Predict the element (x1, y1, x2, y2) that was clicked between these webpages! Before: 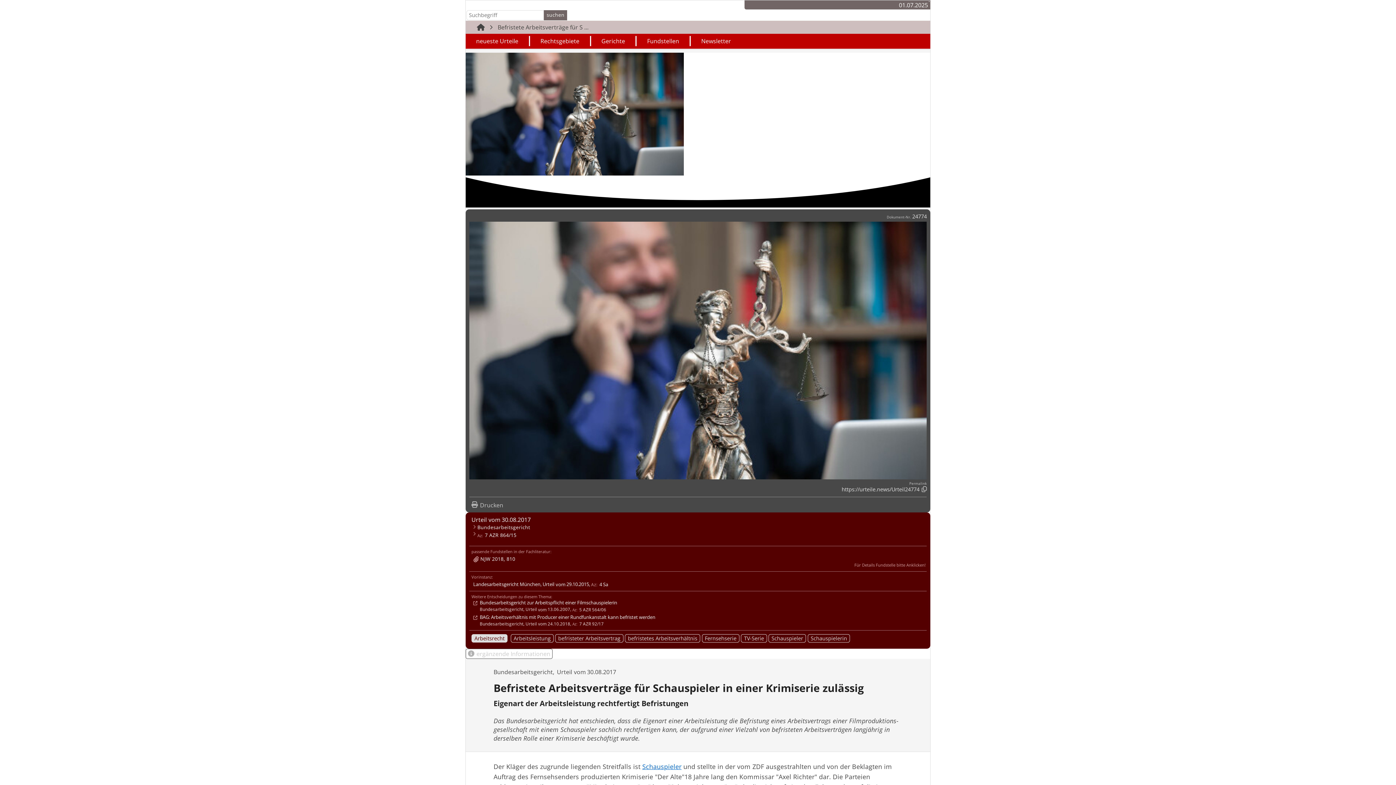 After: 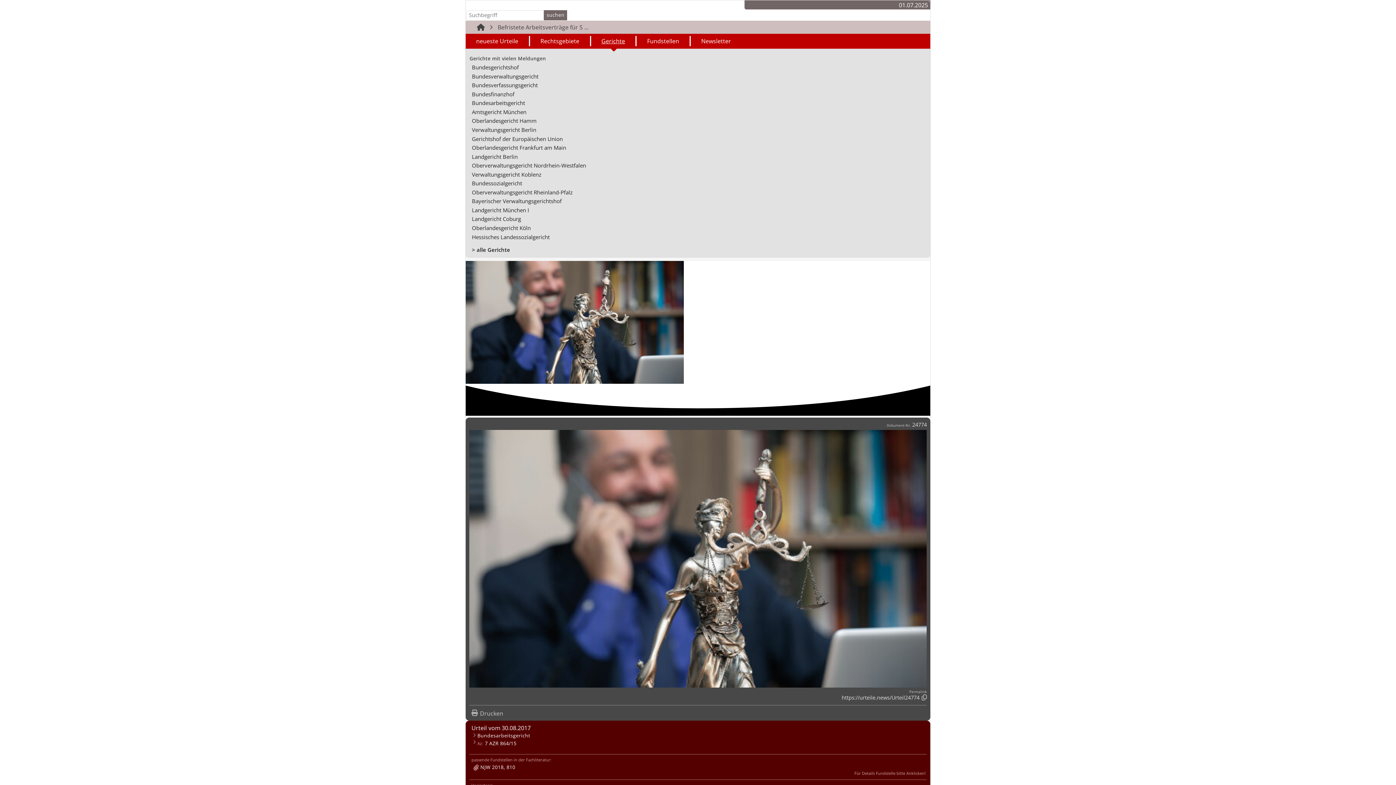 Action: bbox: (591, 35, 636, 46) label: Gerichte